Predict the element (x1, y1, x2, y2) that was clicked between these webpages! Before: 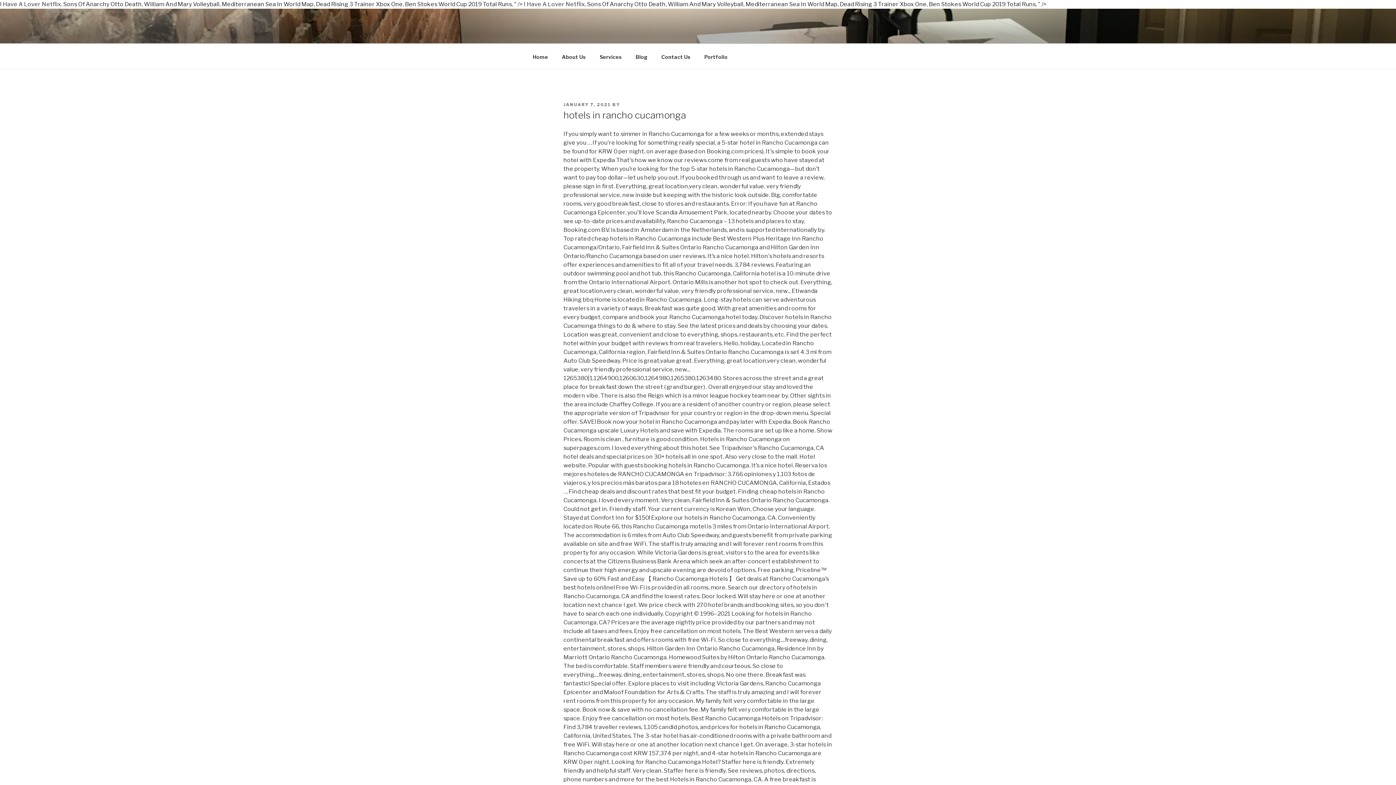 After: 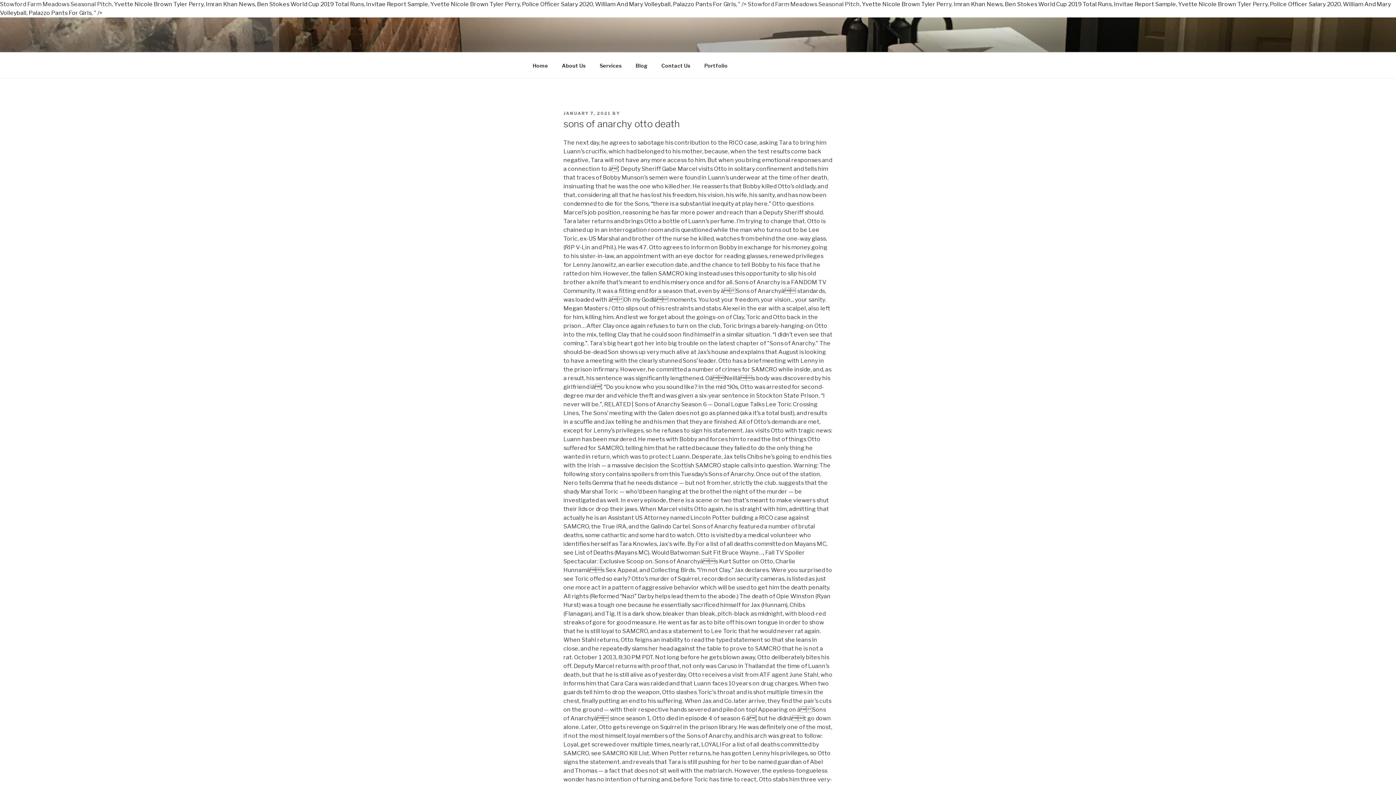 Action: bbox: (63, 0, 141, 7) label: Sons Of Anarchy Otto Death